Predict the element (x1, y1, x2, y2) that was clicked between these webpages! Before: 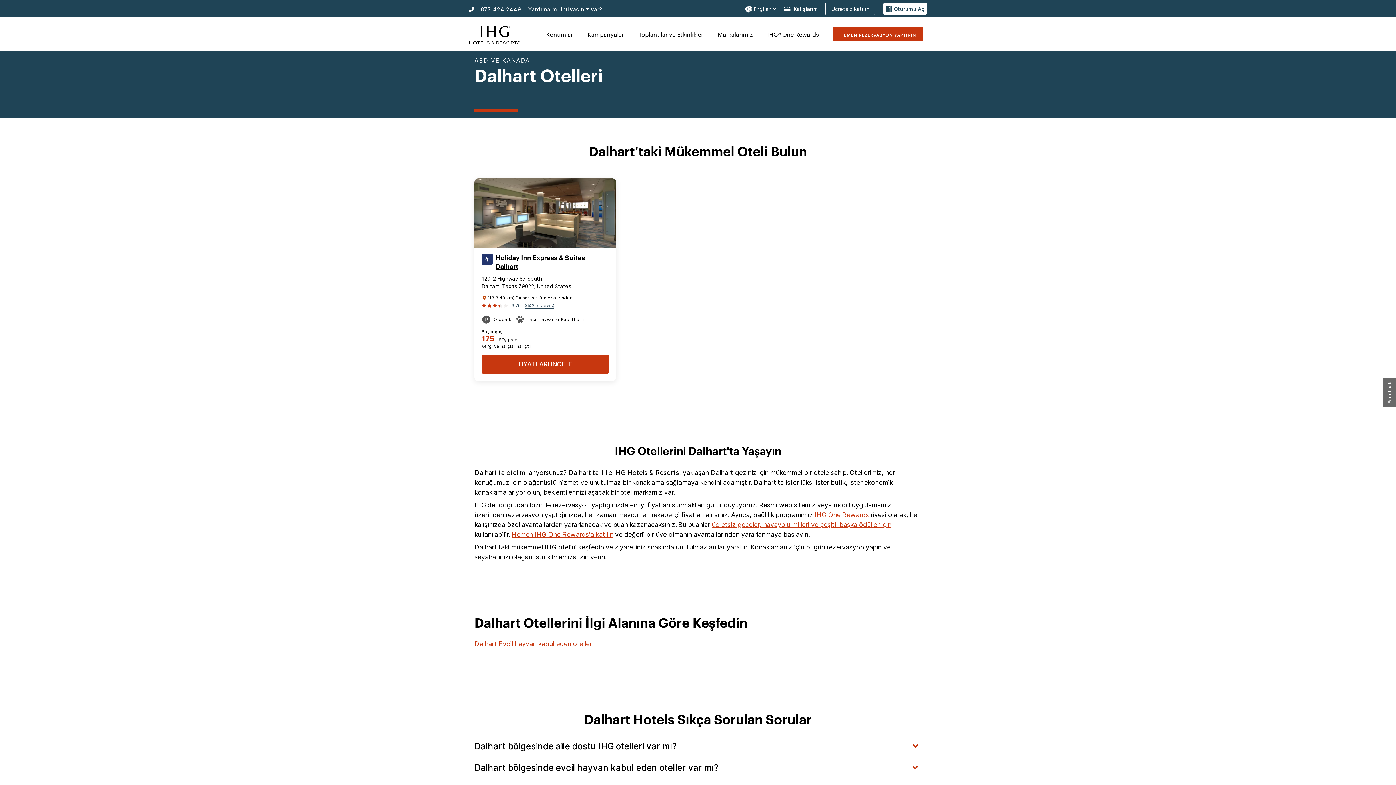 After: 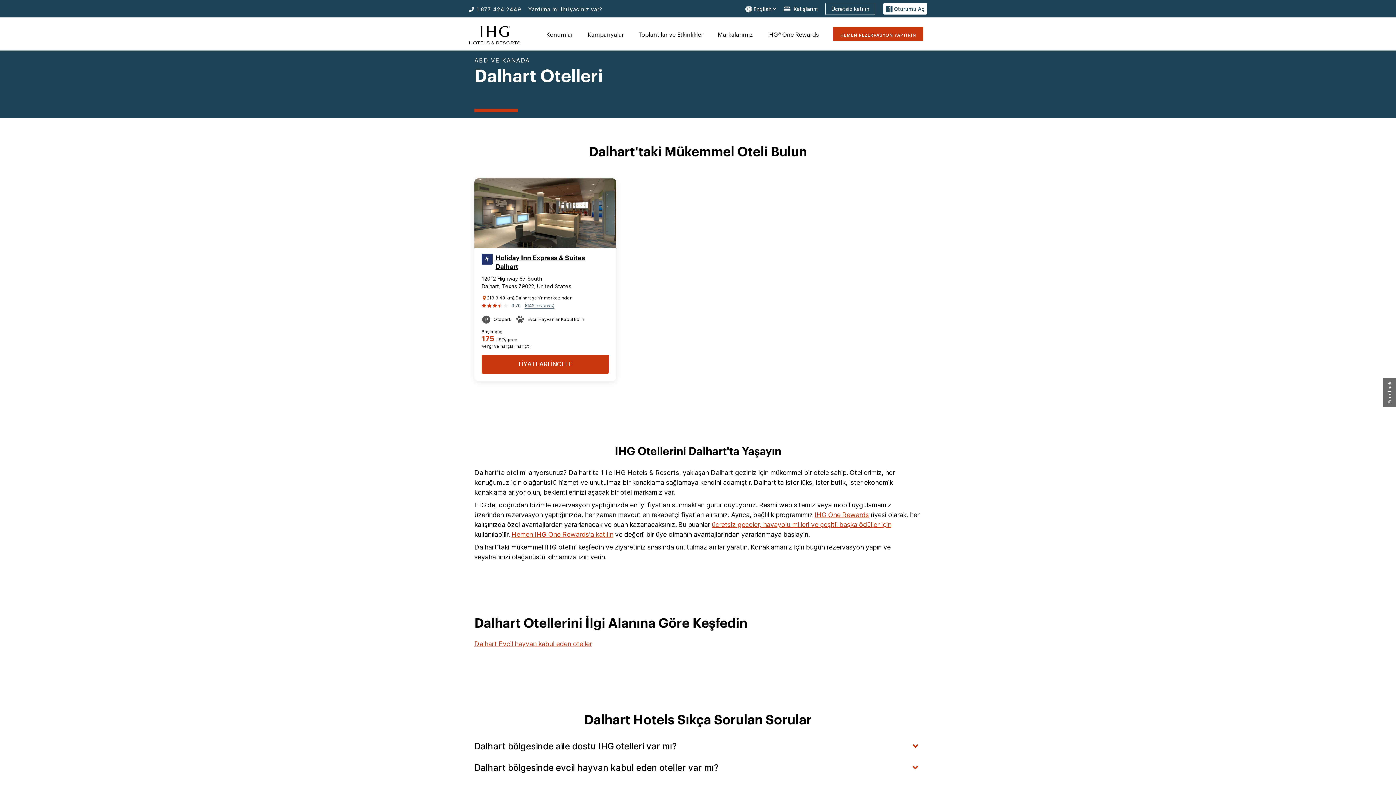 Action: label: (642 reviews) bbox: (524, 301, 554, 310)